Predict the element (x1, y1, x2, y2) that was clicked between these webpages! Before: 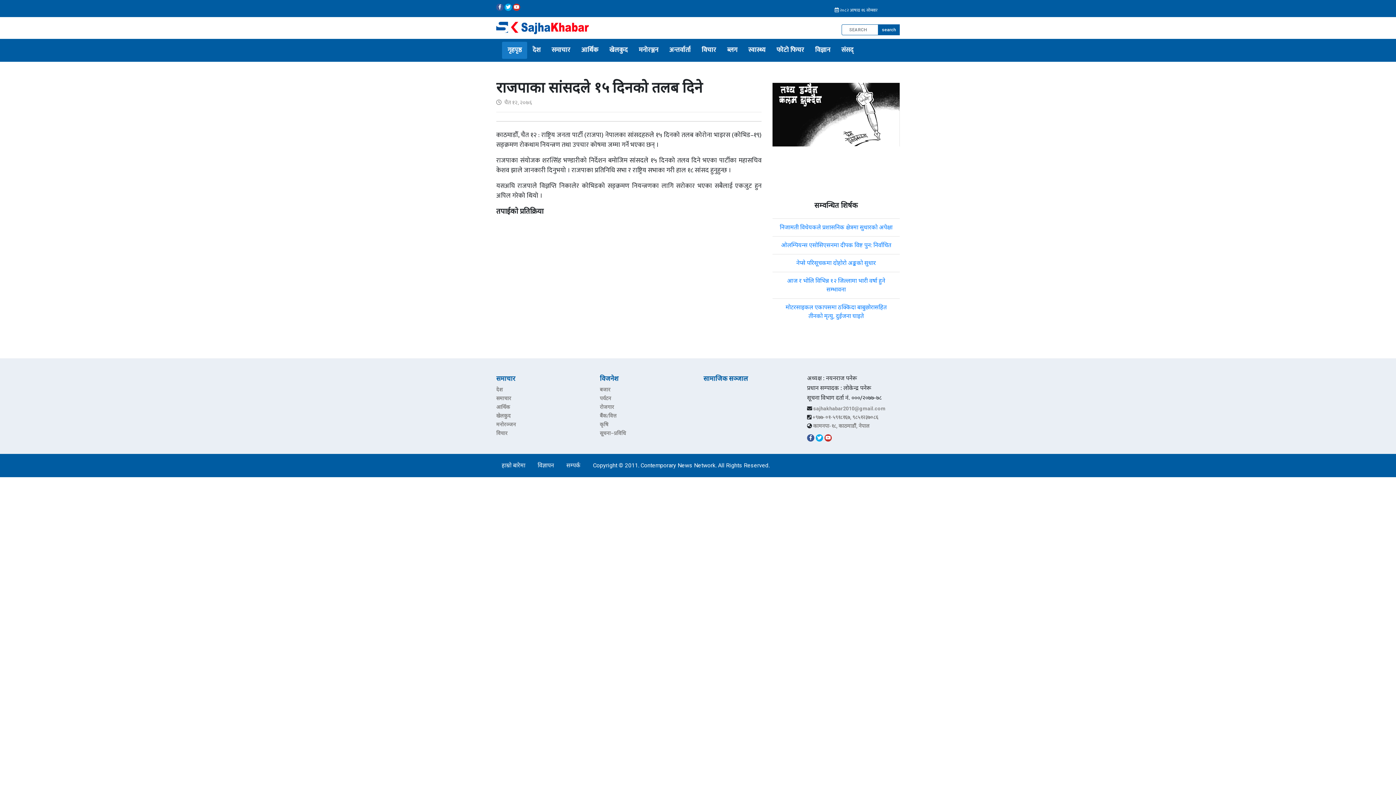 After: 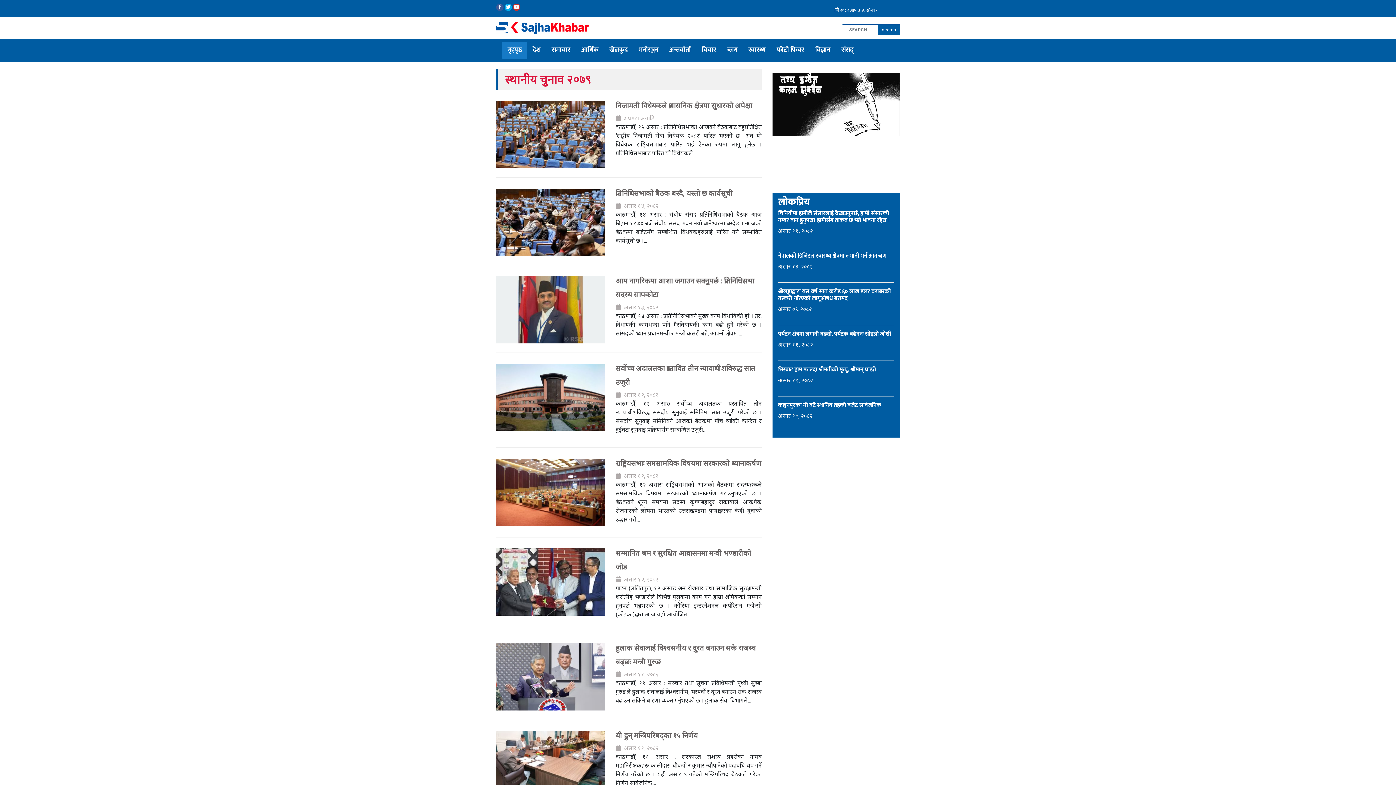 Action: bbox: (836, 41, 859, 58) label: संसद्